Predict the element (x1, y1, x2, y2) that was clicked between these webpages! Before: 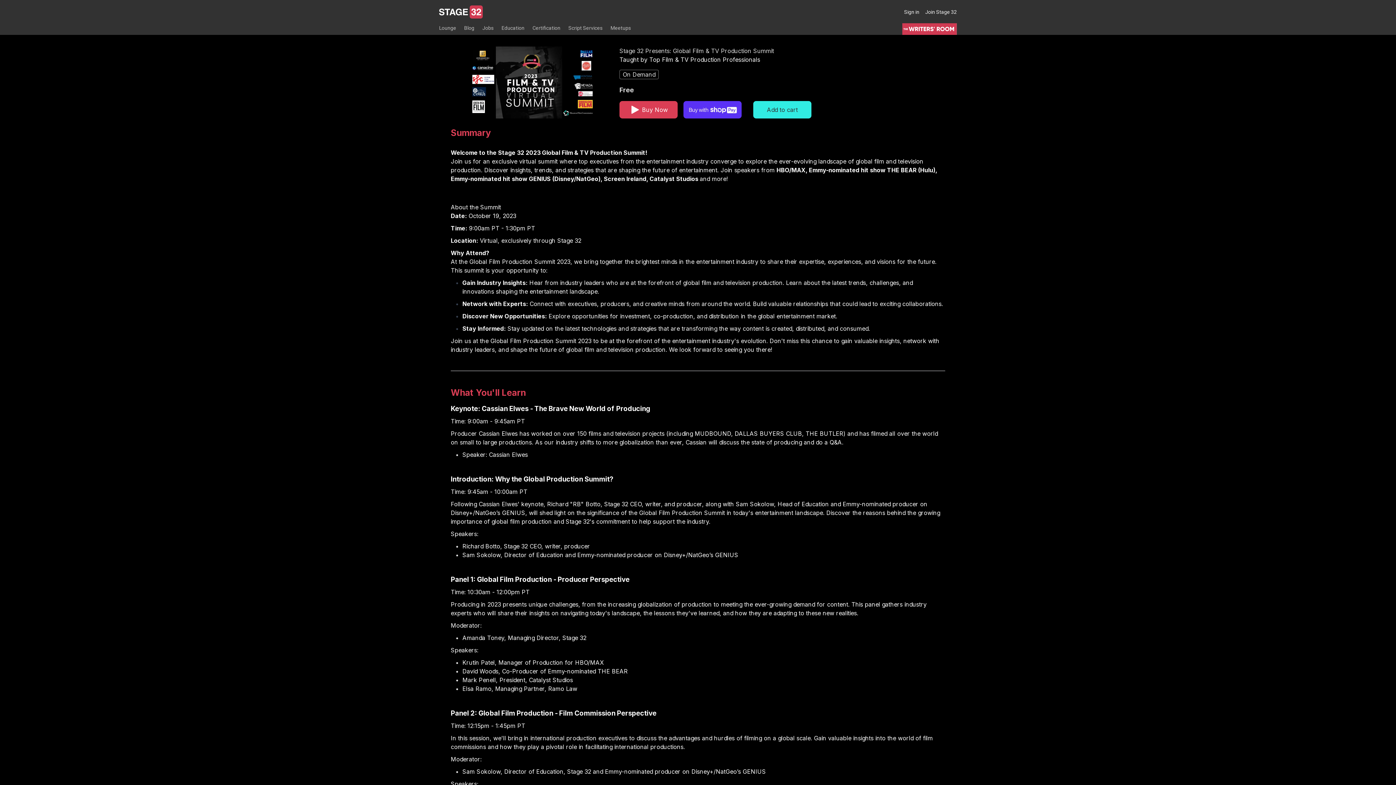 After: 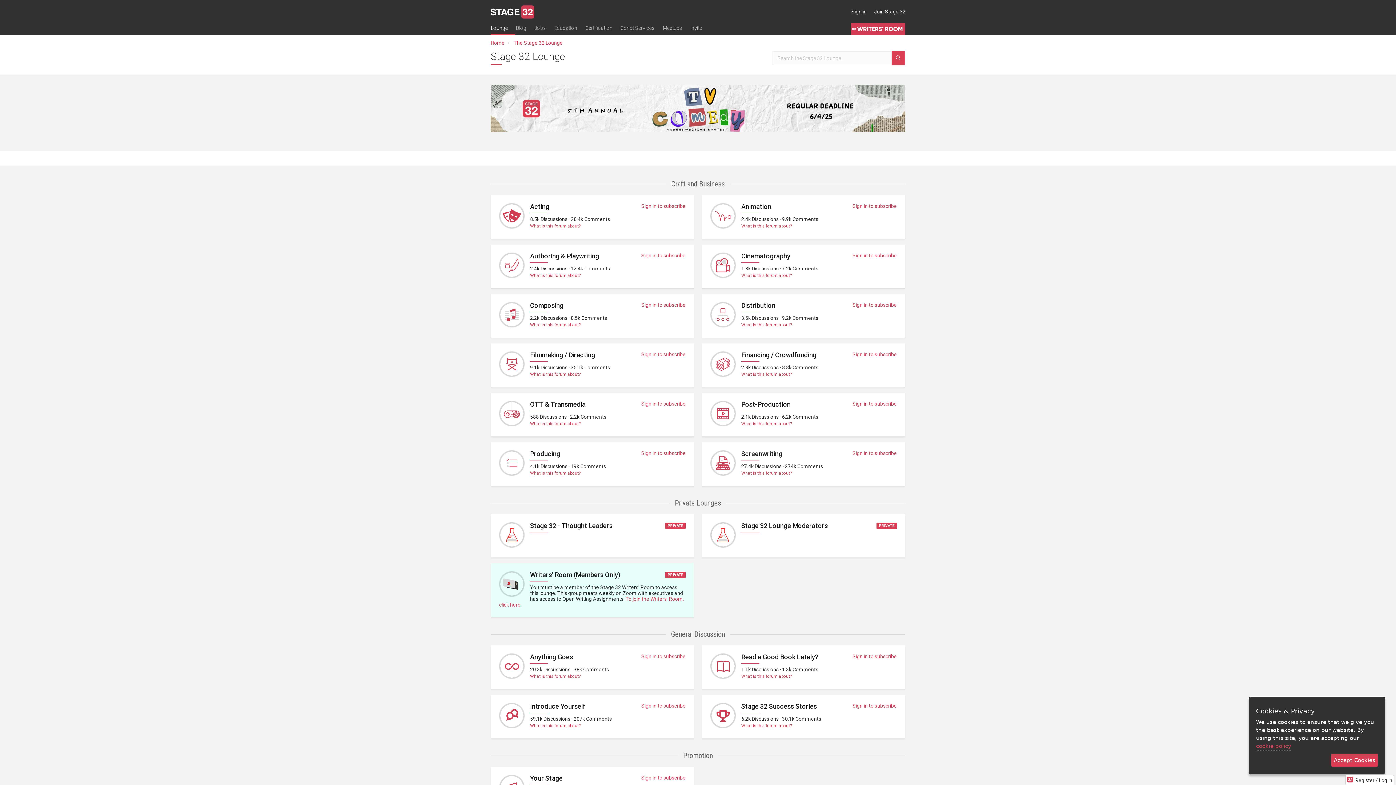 Action: bbox: (439, 22, 464, 34) label: Lounge